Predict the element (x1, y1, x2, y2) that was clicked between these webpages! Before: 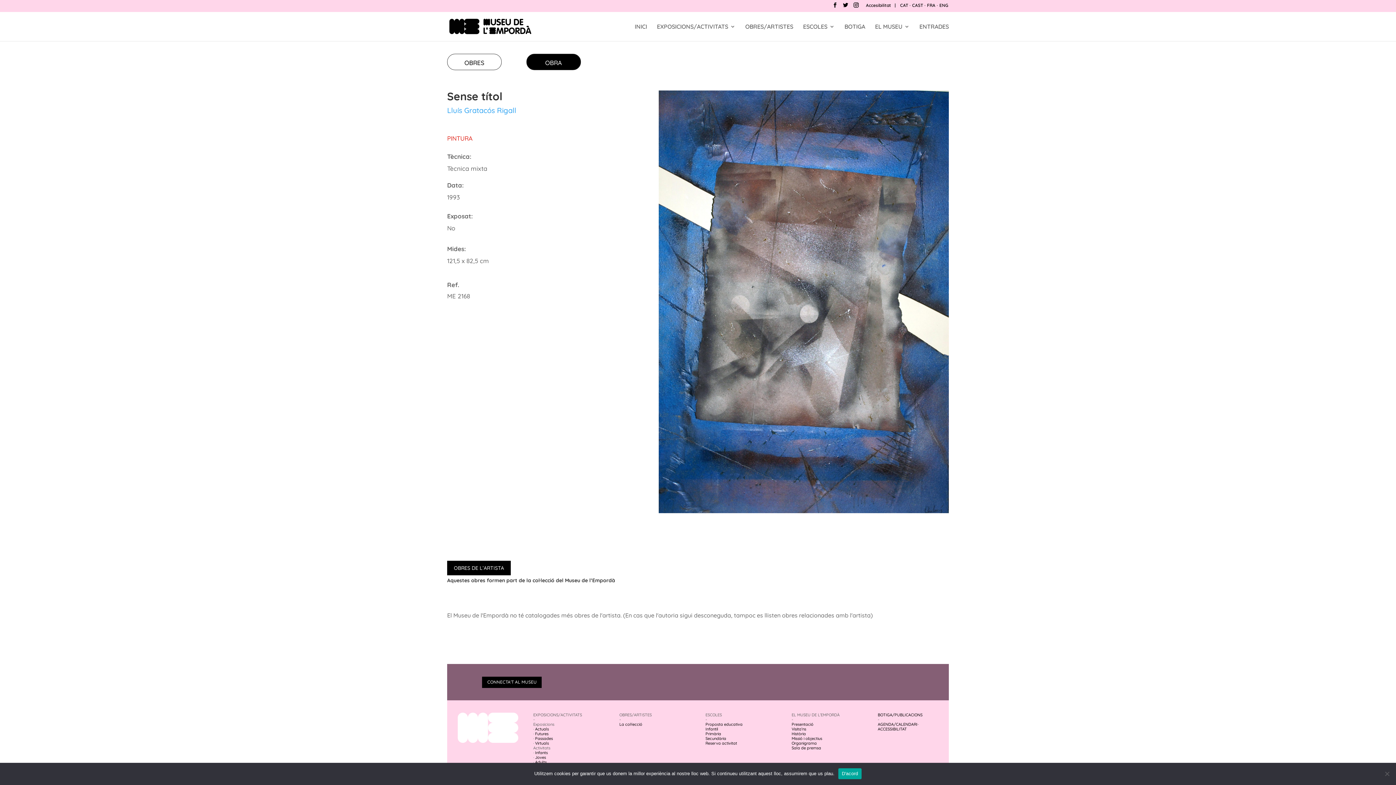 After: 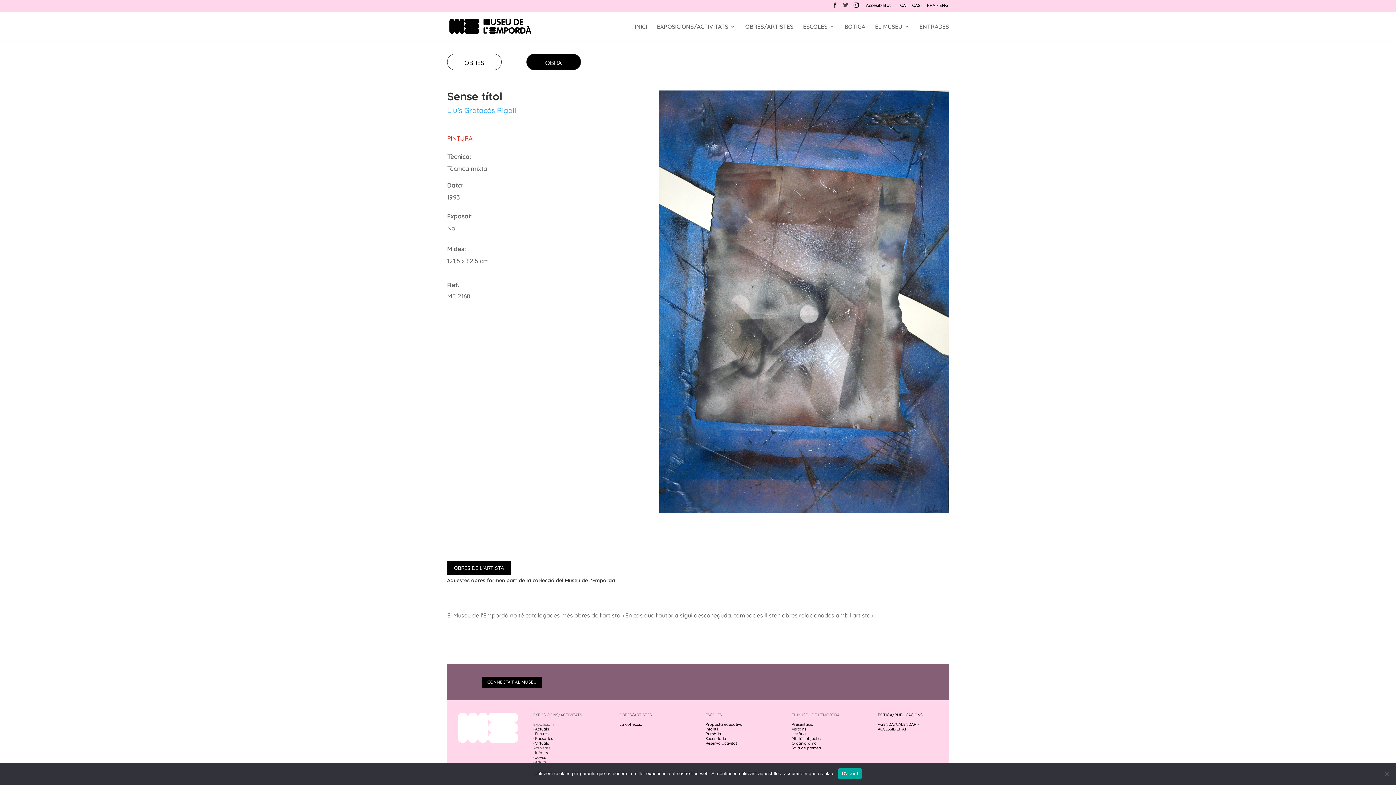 Action: bbox: (843, 2, 848, 11)